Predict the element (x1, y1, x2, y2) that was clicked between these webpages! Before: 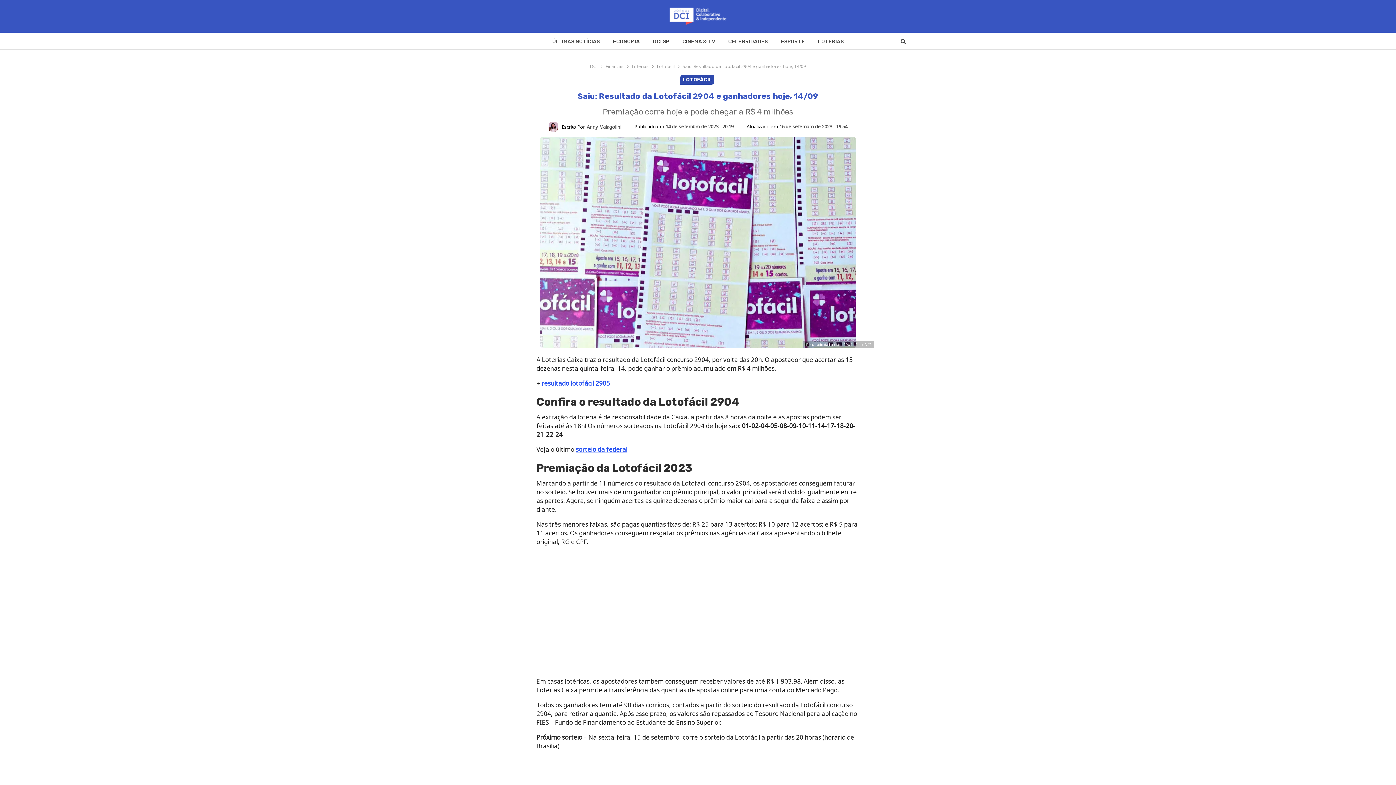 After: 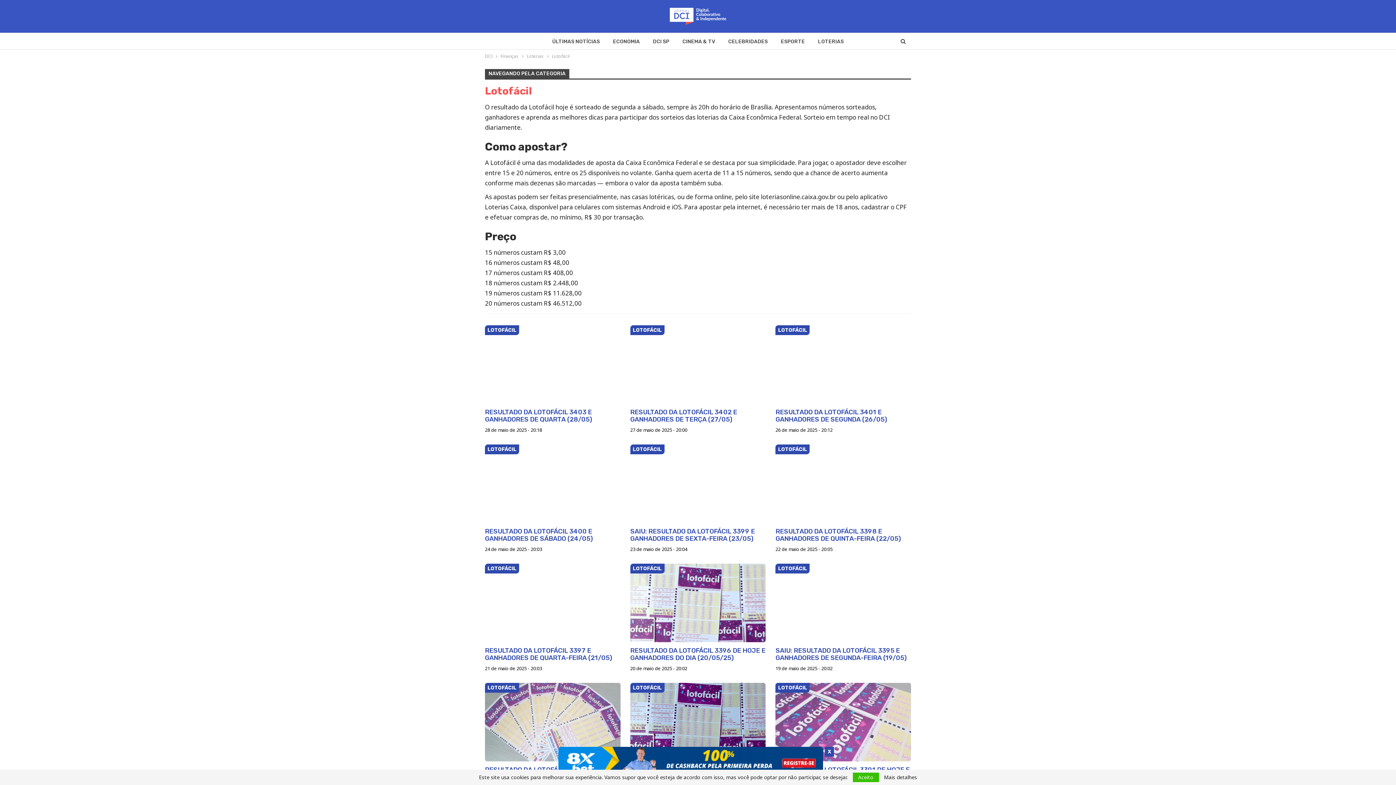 Action: bbox: (657, 62, 674, 70) label: Lotofácil